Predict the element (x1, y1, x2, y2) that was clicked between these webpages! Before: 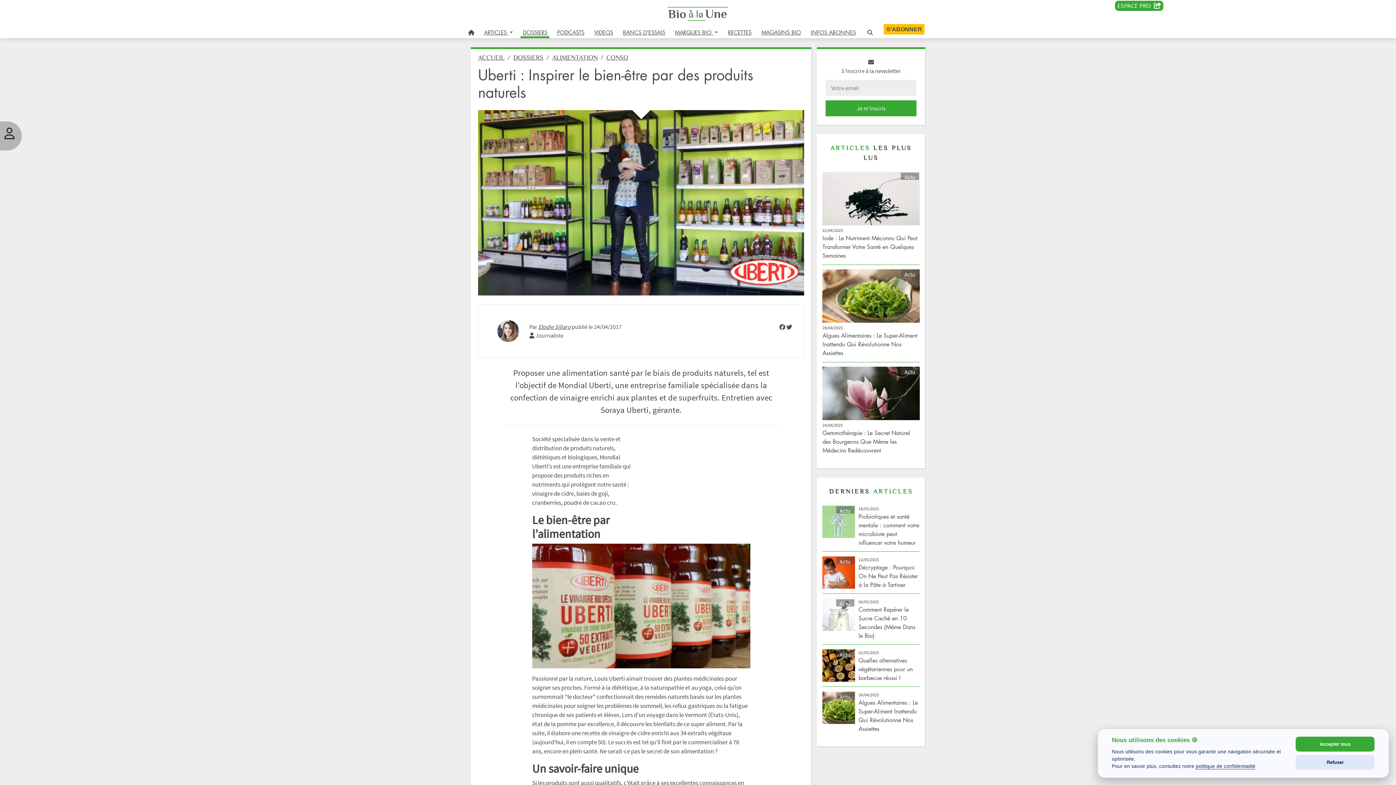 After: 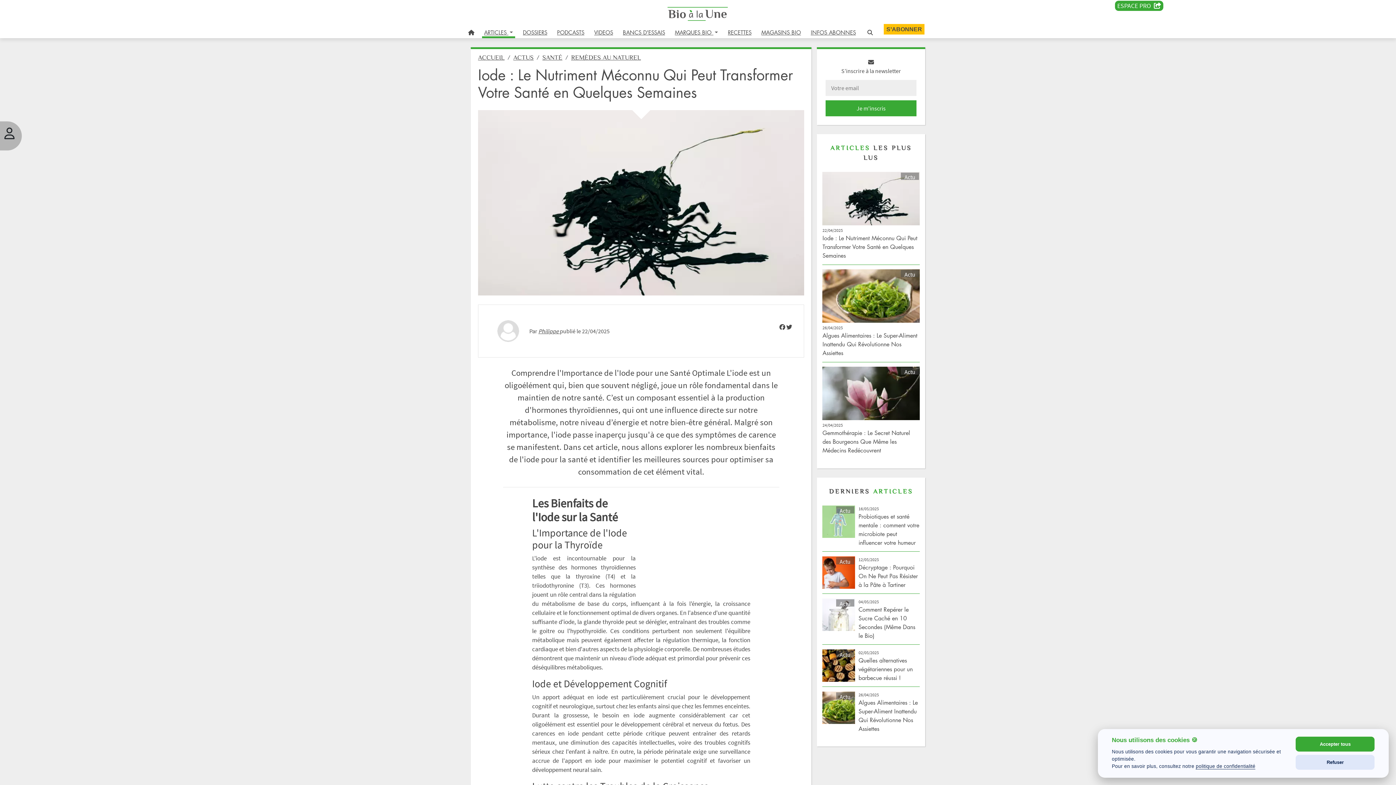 Action: bbox: (822, 172, 919, 225)